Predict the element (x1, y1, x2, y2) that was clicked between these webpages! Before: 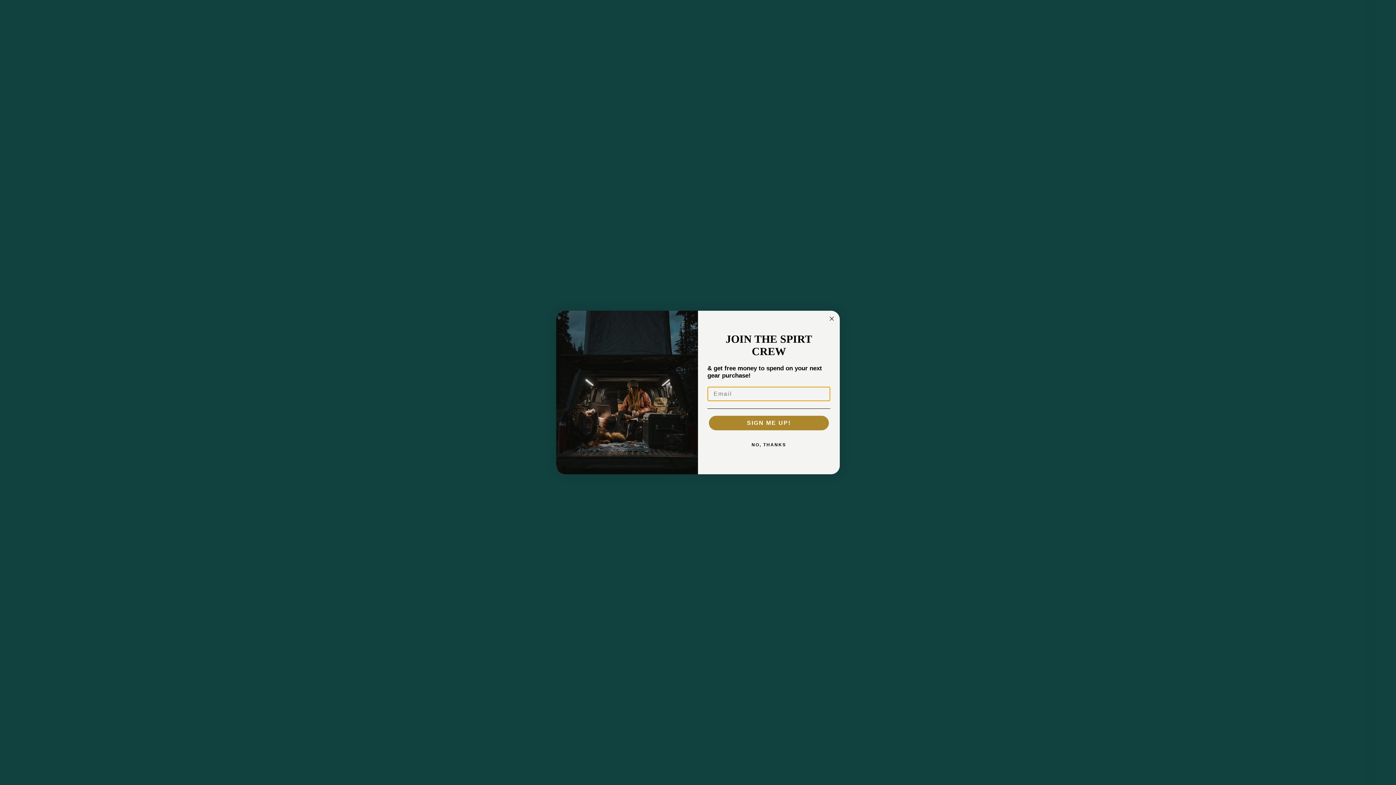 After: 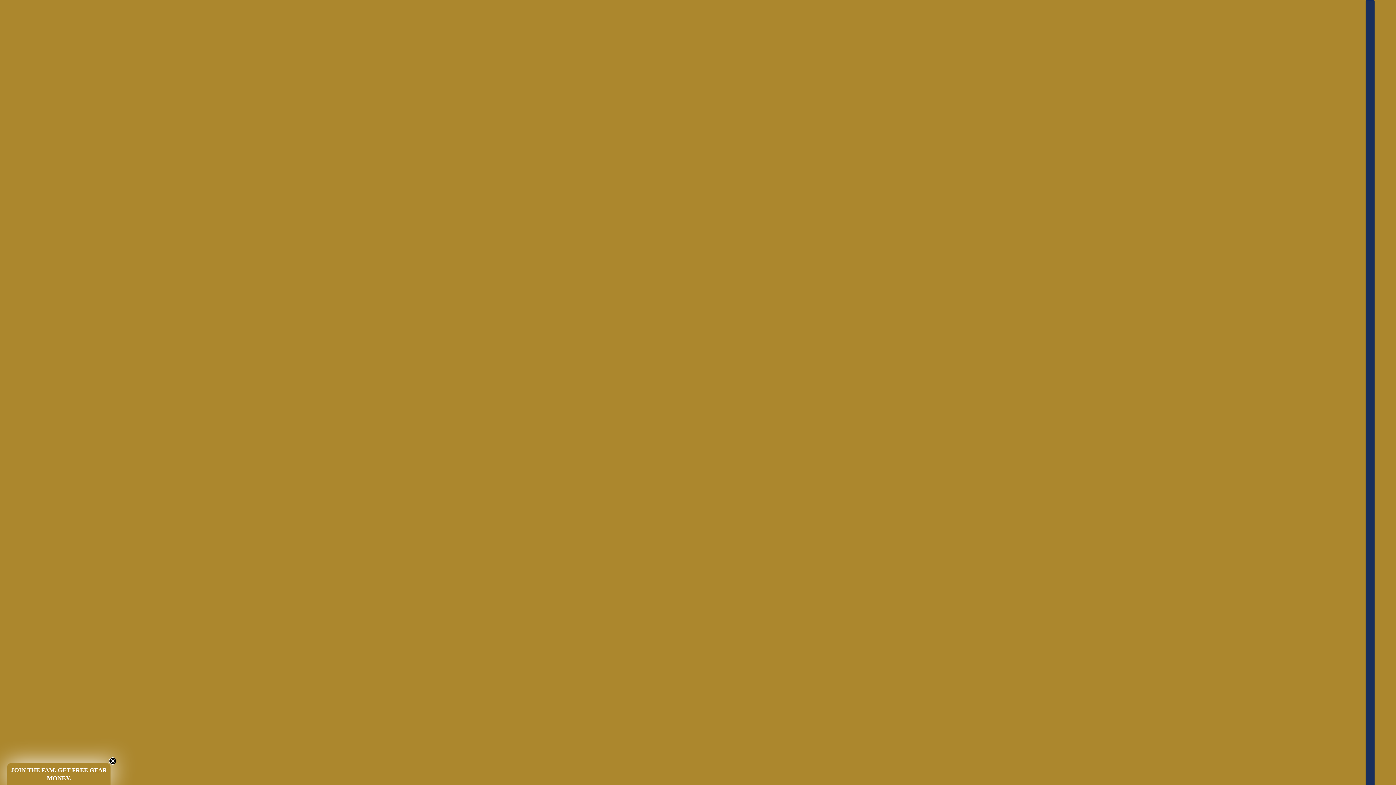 Action: bbox: (827, 314, 836, 323) label: Close dialog